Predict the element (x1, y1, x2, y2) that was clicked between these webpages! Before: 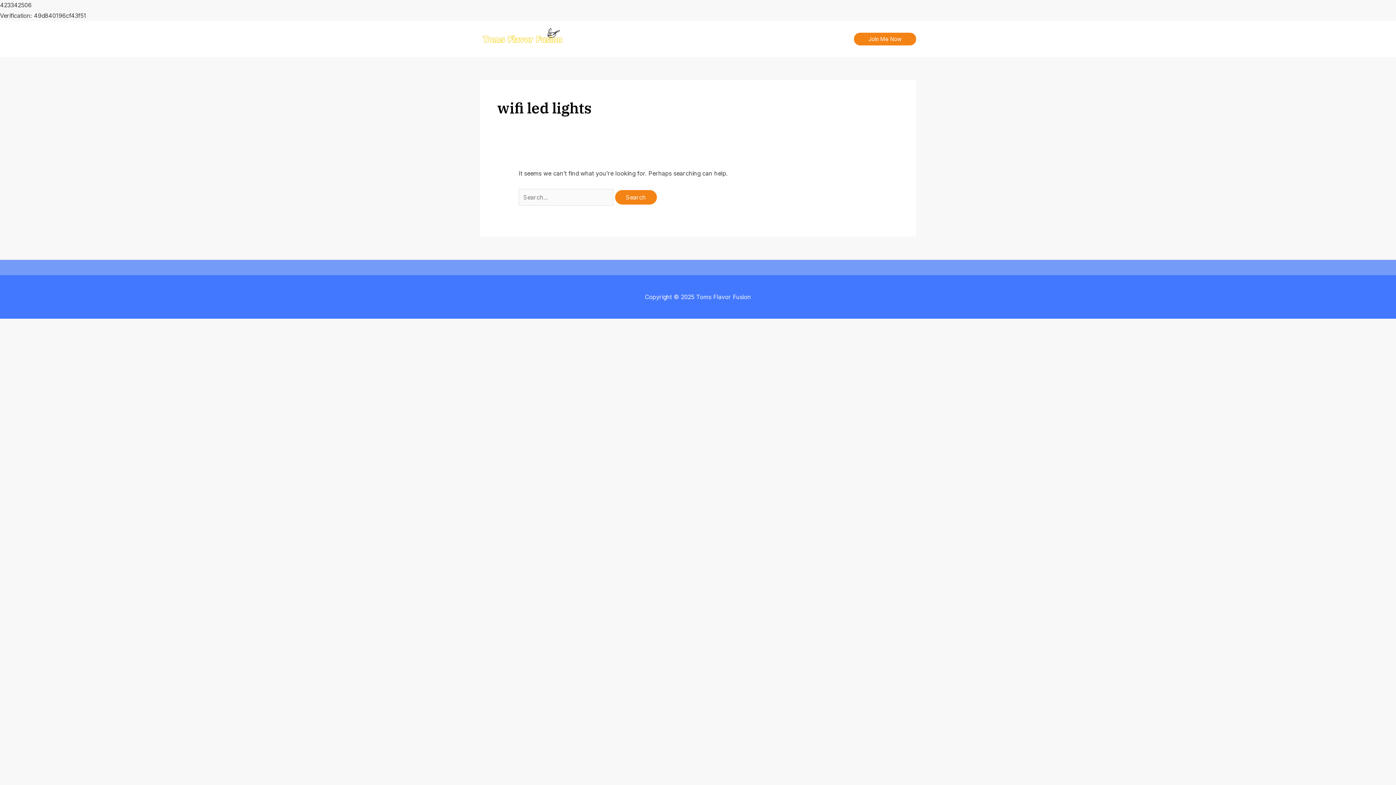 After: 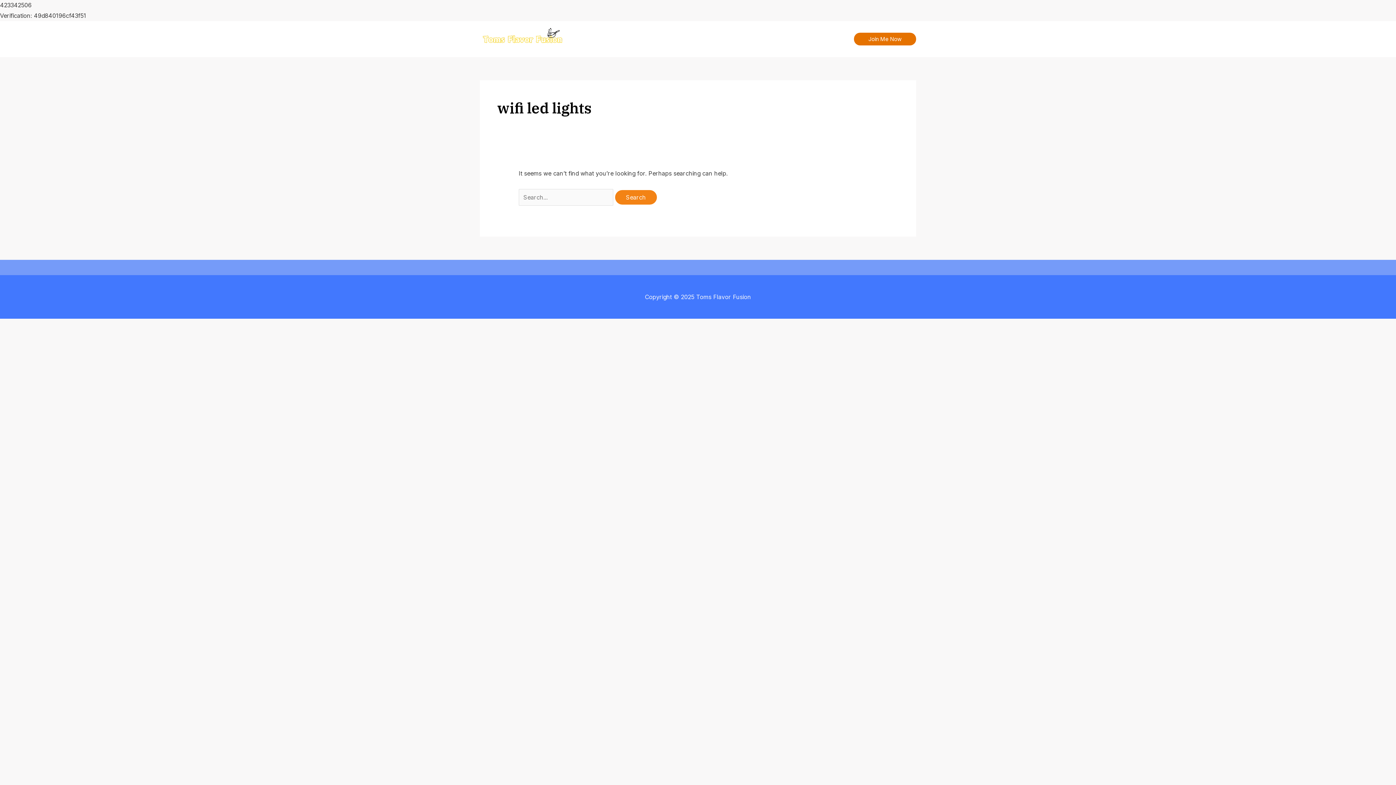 Action: bbox: (854, 32, 916, 45) label: Join Me Now